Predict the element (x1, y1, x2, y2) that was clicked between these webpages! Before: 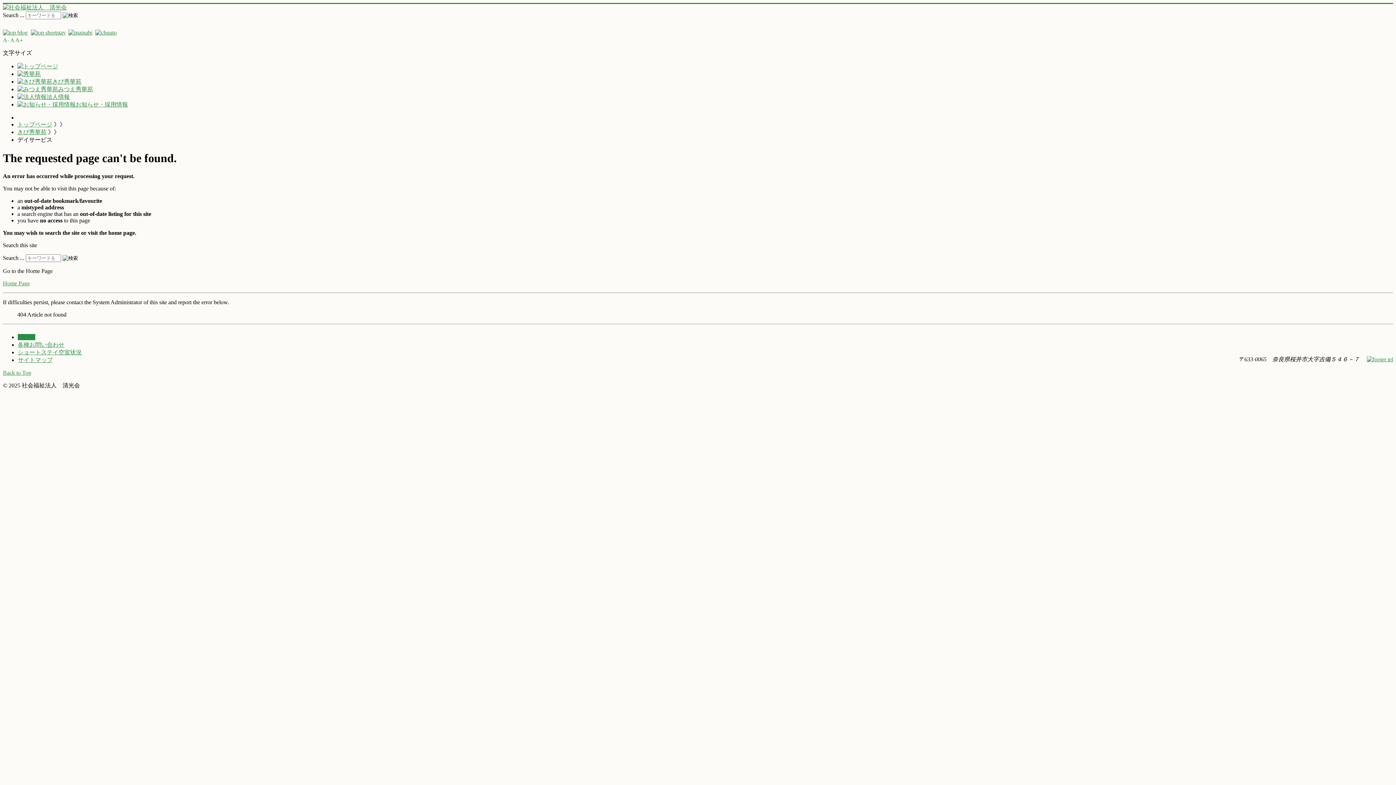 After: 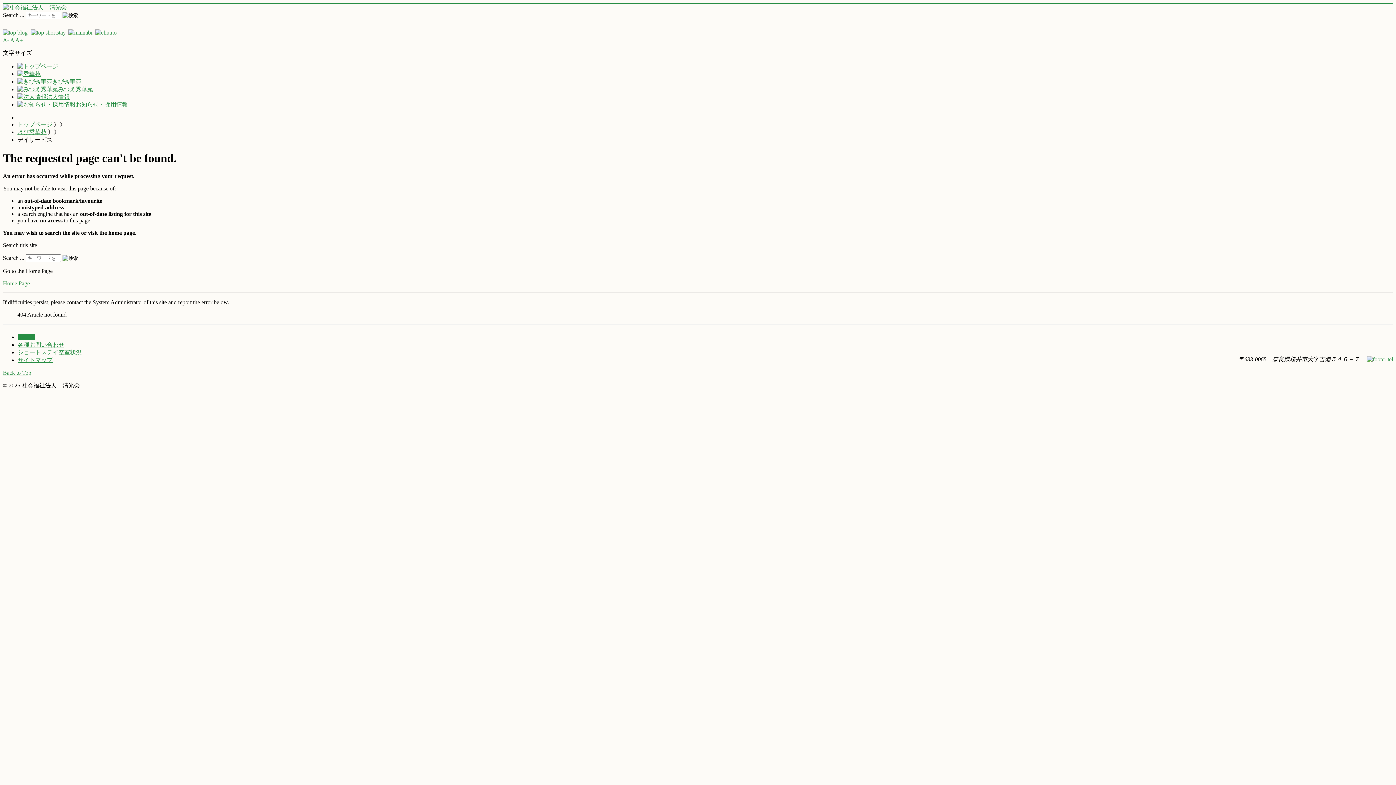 Action: bbox: (2, 29, 29, 35)